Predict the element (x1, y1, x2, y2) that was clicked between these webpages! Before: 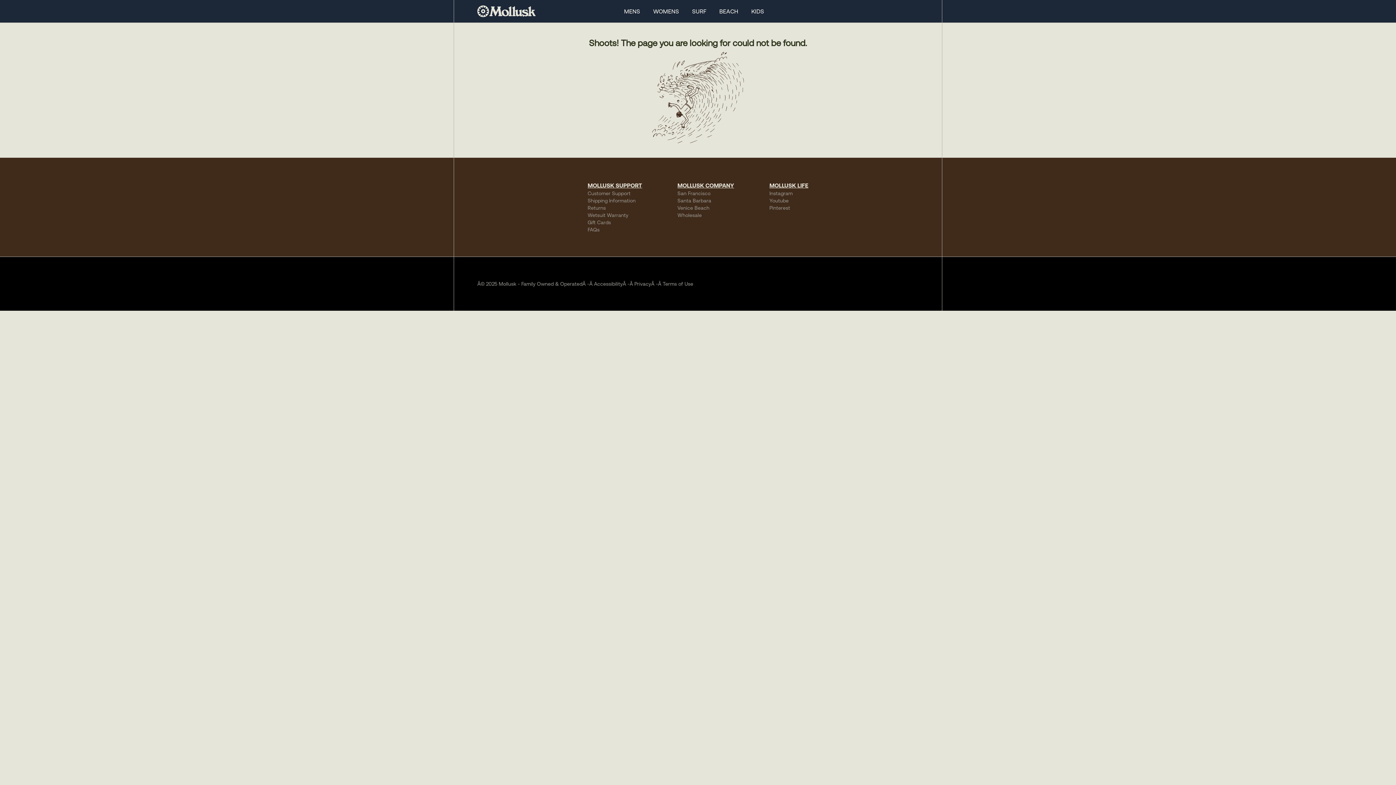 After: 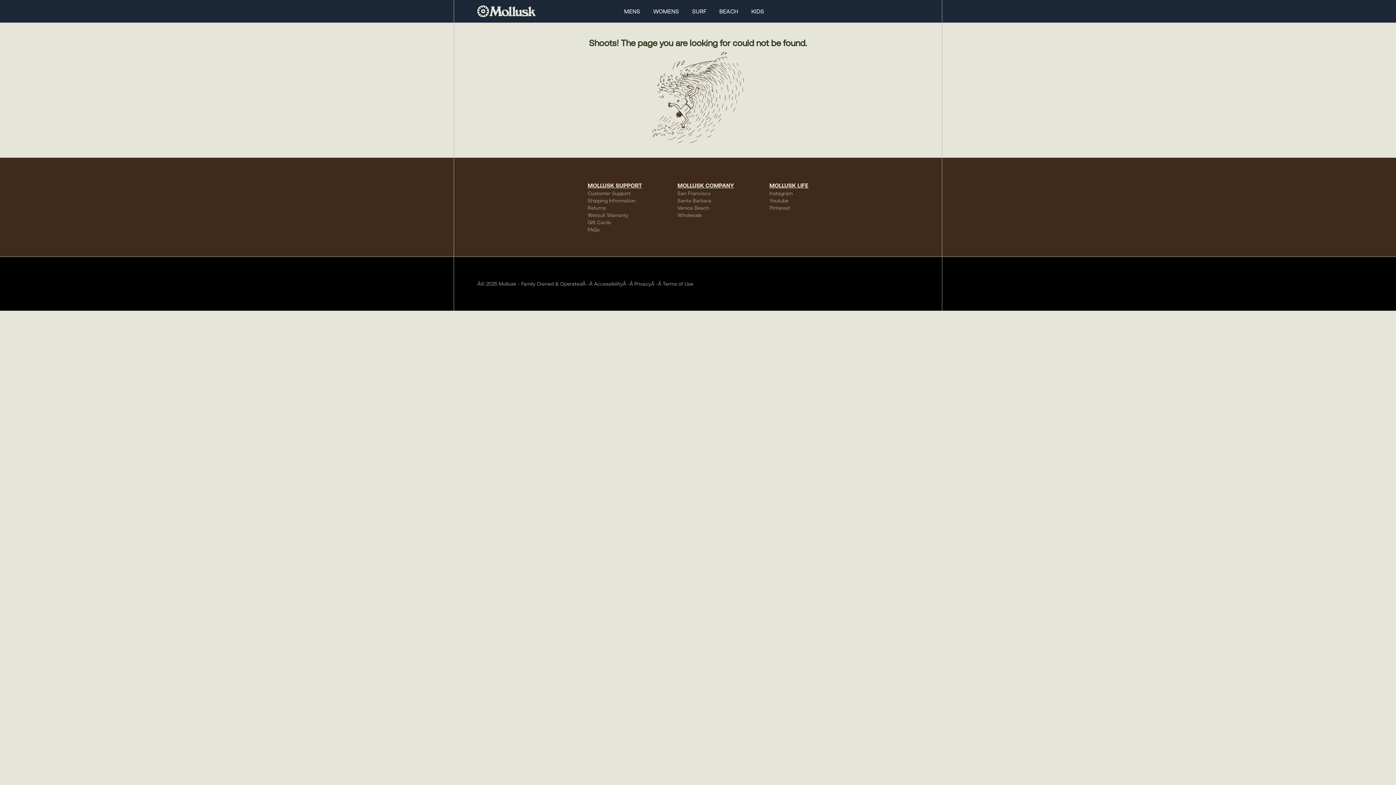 Action: label: Youtube bbox: (769, 197, 788, 203)